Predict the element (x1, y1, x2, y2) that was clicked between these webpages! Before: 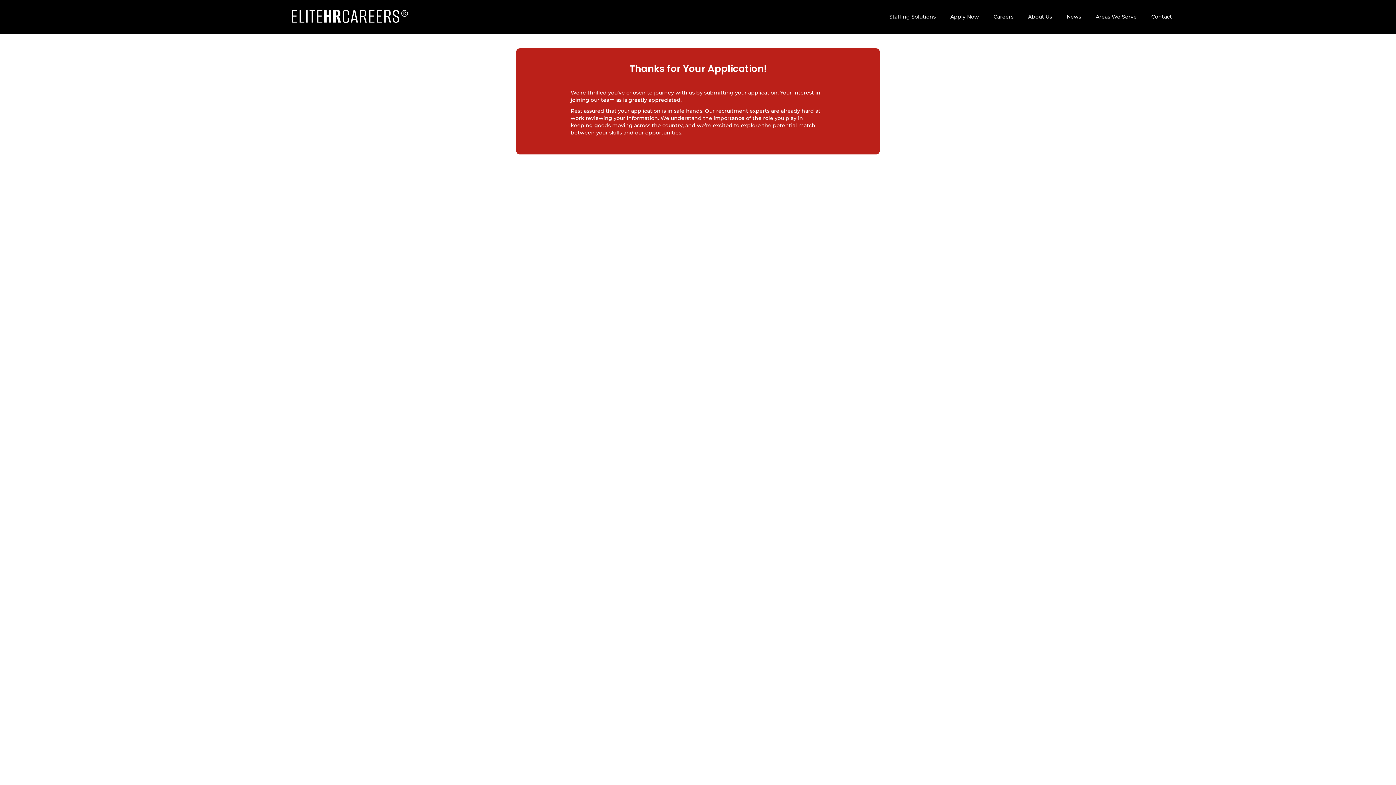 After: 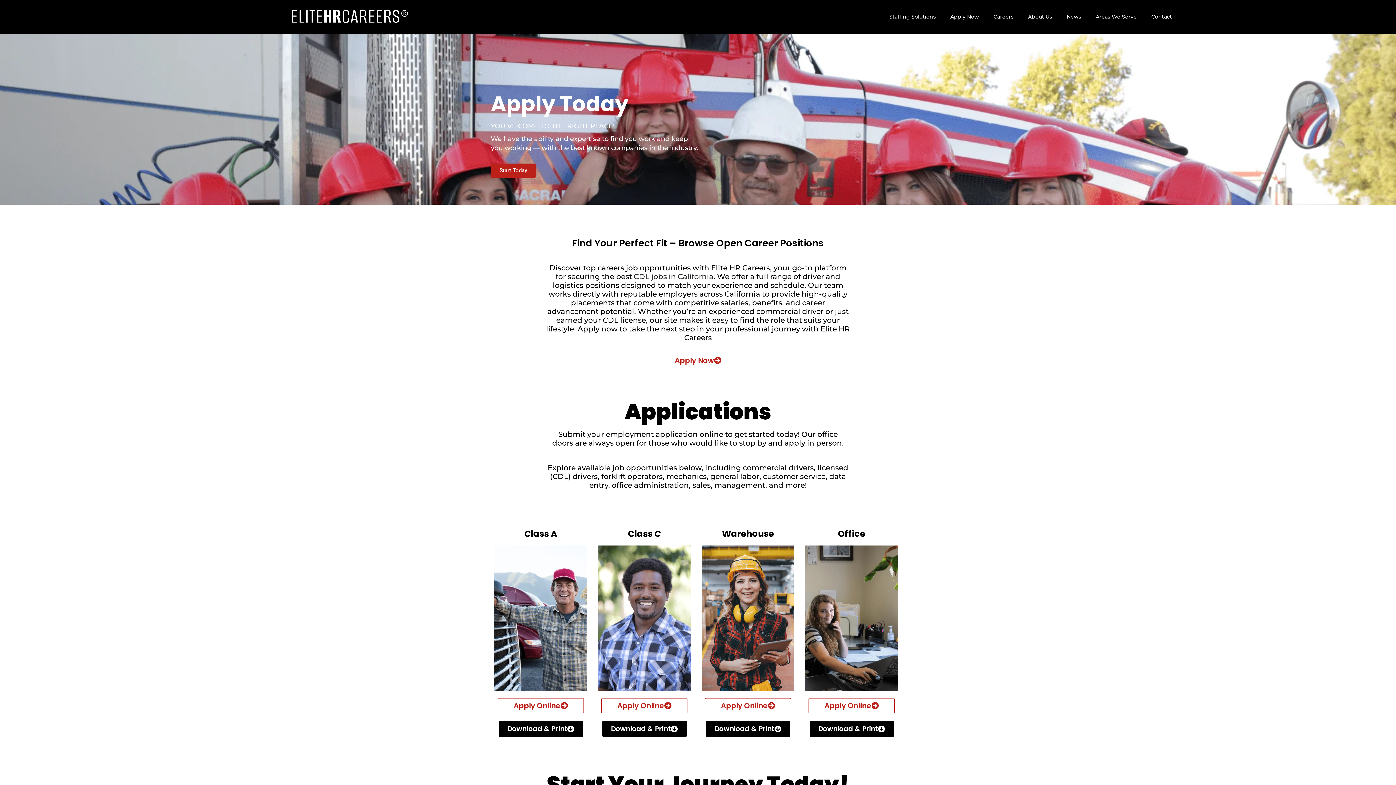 Action: label: Apply Now bbox: (943, 8, 986, 25)